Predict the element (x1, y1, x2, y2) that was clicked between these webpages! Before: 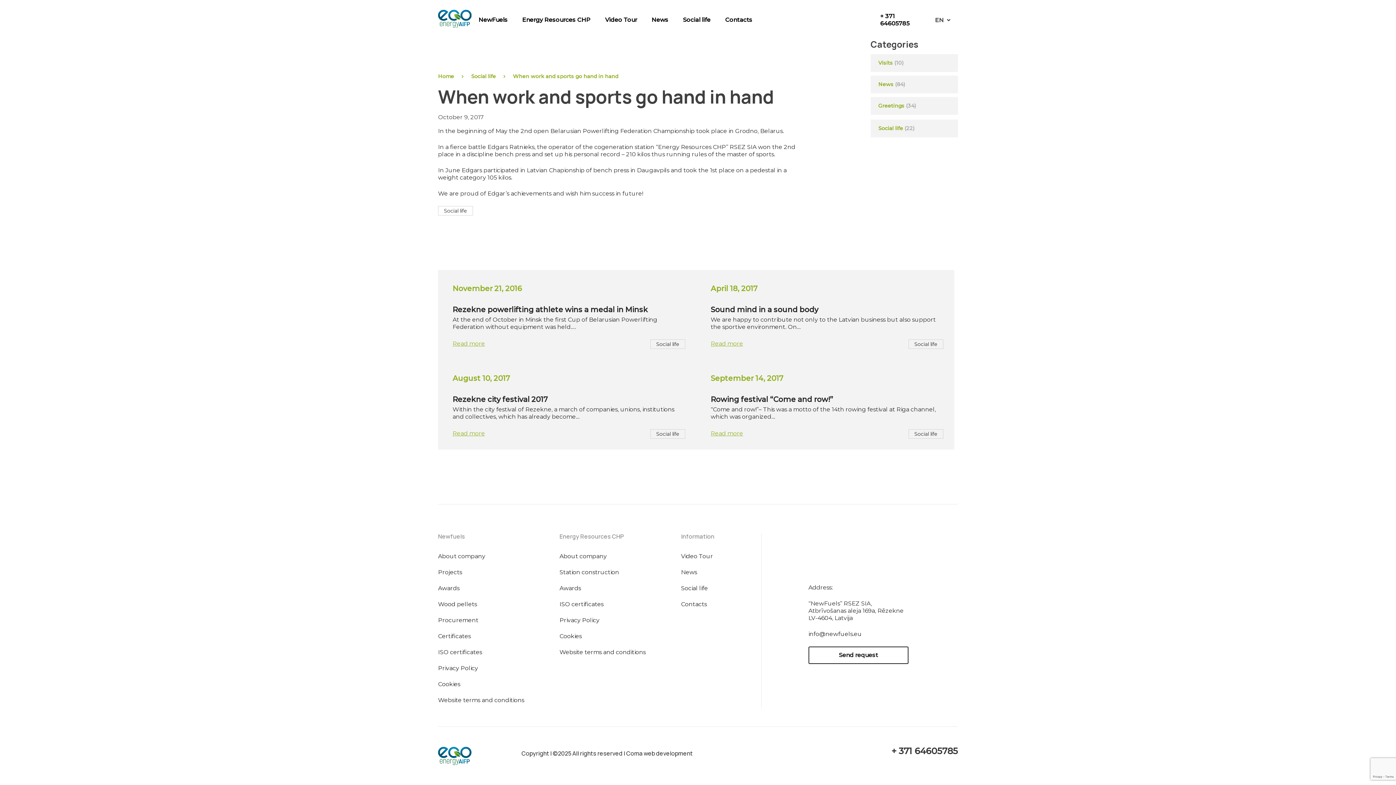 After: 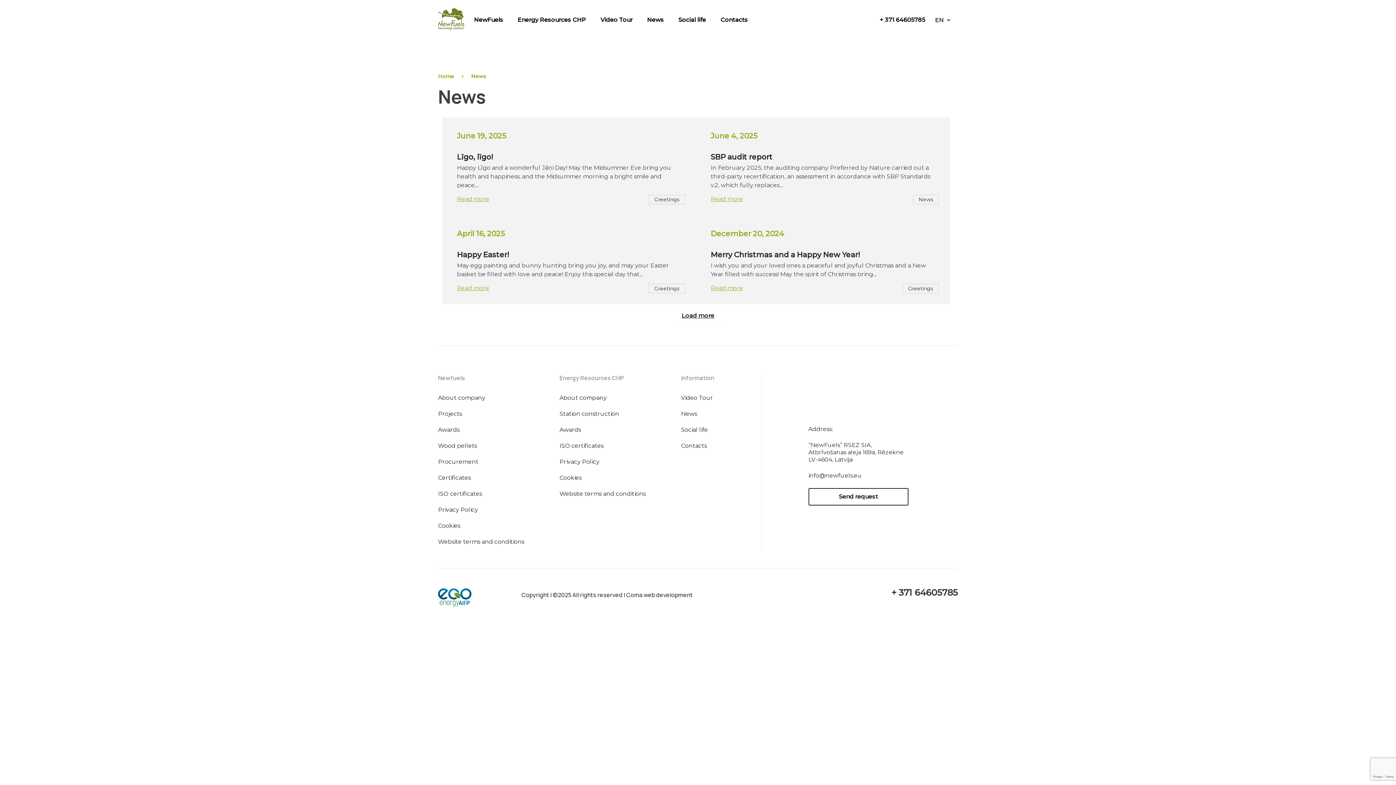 Action: bbox: (681, 569, 697, 576) label: News